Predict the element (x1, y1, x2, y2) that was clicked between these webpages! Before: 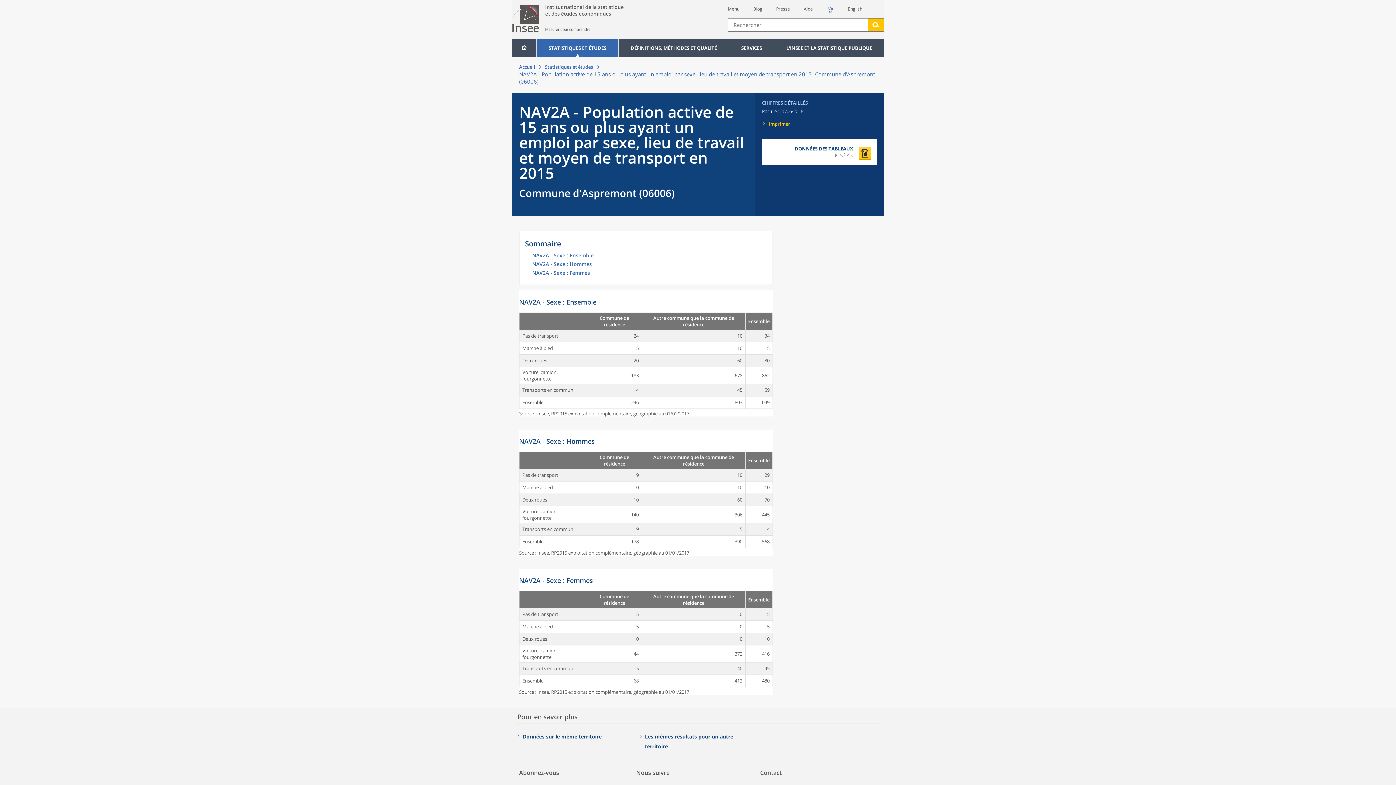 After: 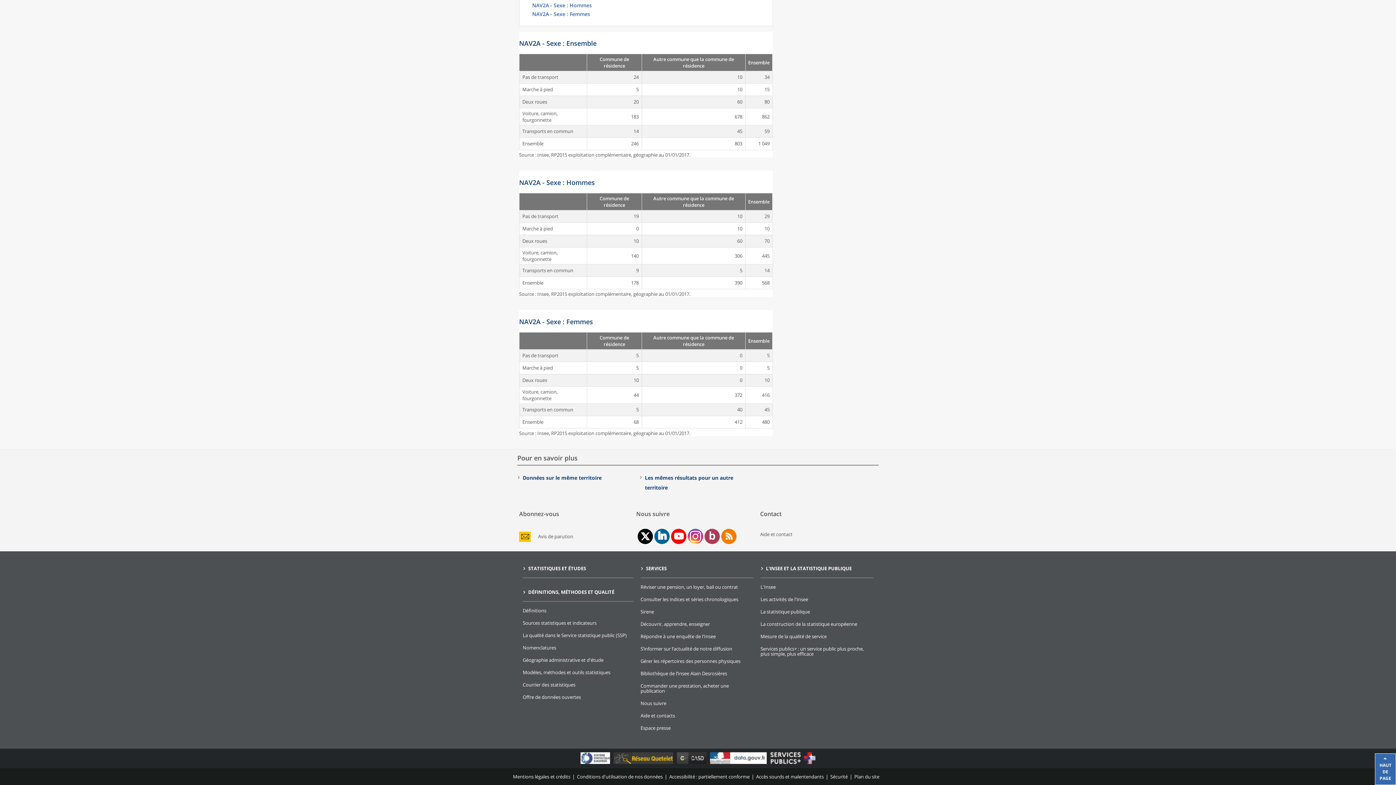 Action: label: NAV2A - Sexe : Ensemble bbox: (532, 253, 767, 261)